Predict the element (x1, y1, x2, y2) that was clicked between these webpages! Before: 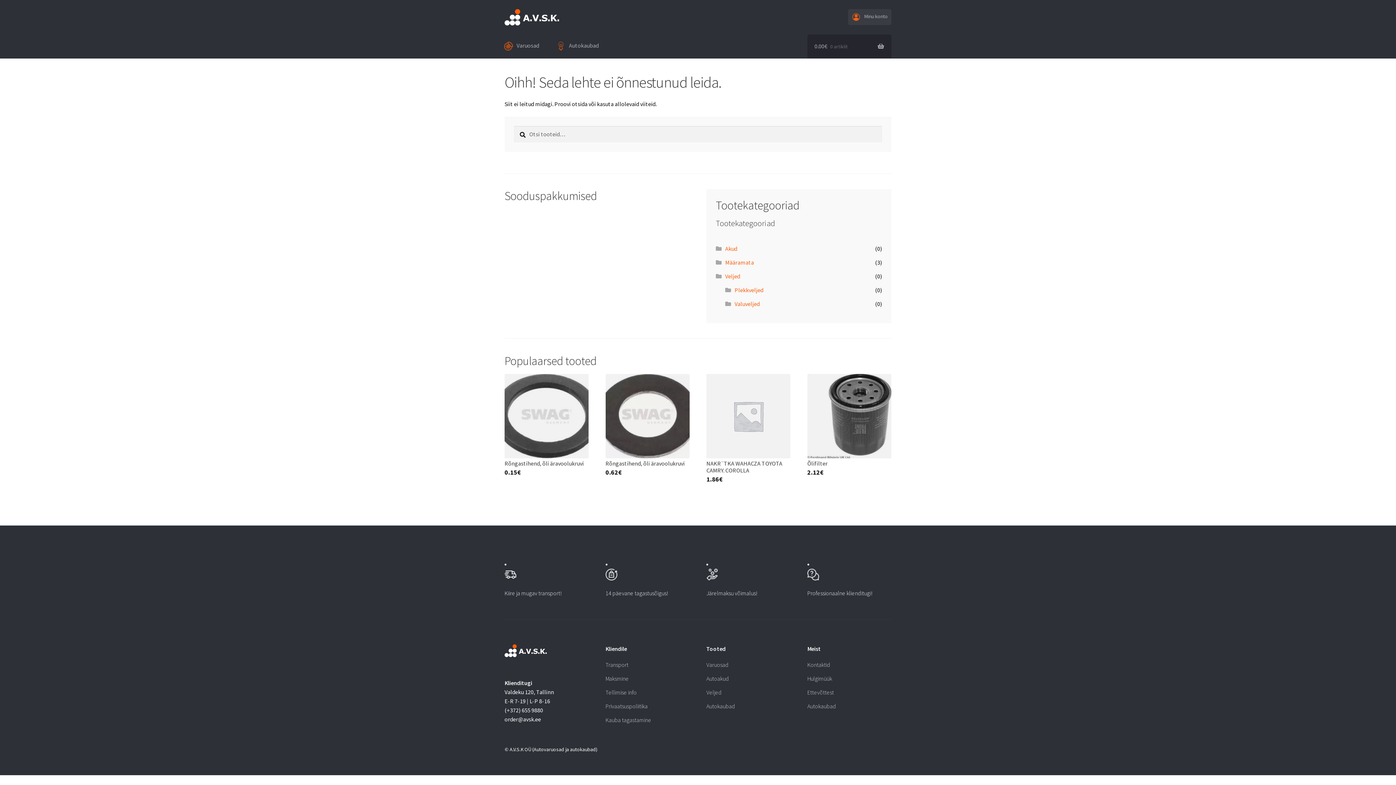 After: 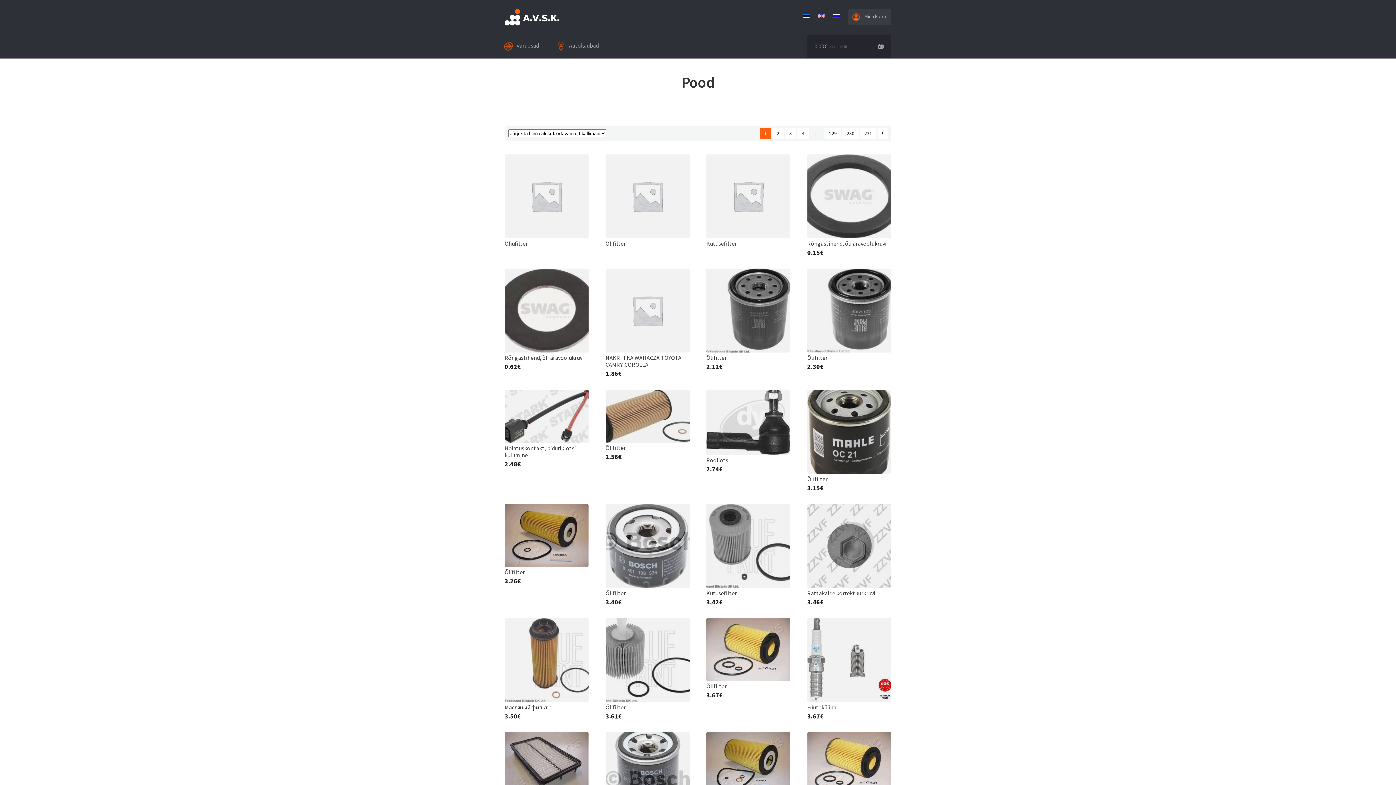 Action: bbox: (706, 374, 790, 484) label: NAKR¨TKA WAHACZA TOYOTA CAMRY. COROLLA
1.86€